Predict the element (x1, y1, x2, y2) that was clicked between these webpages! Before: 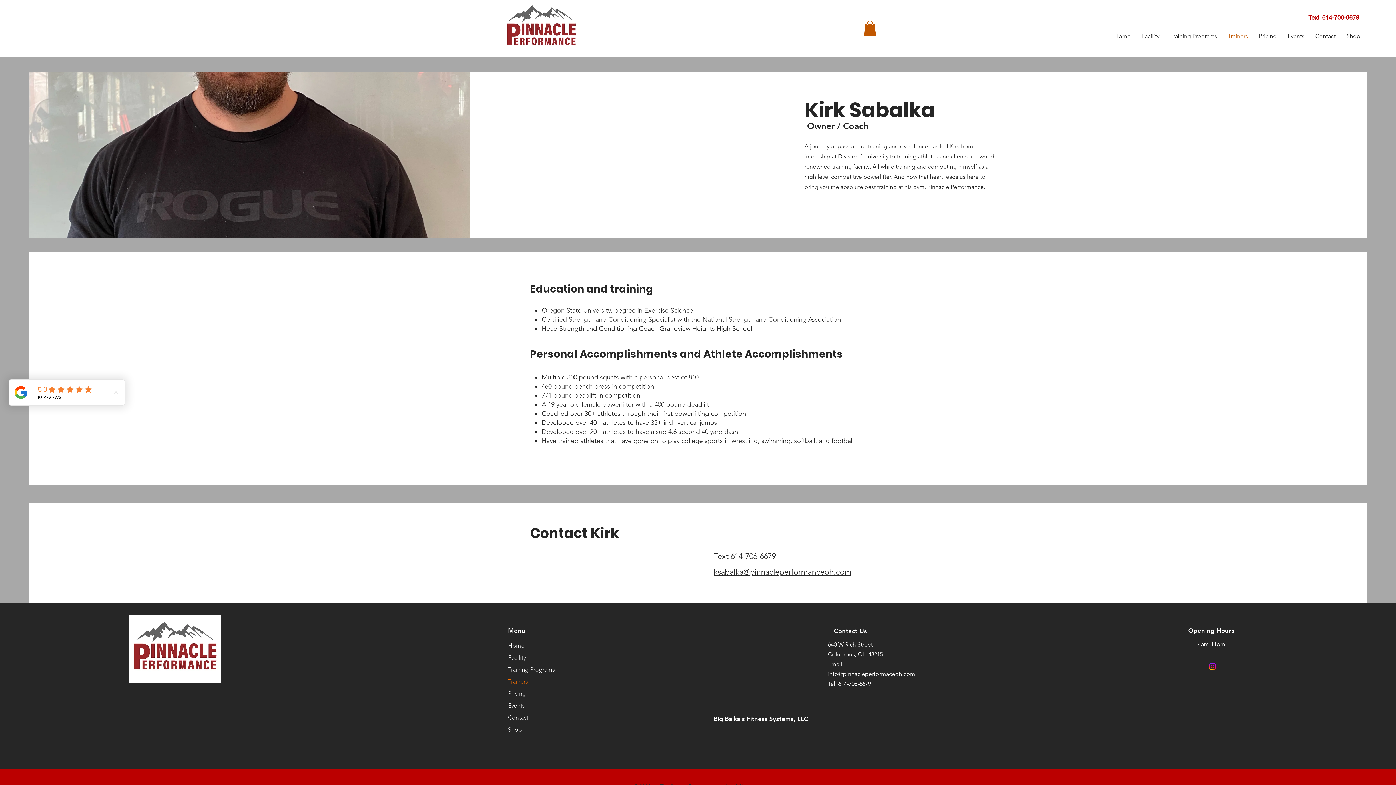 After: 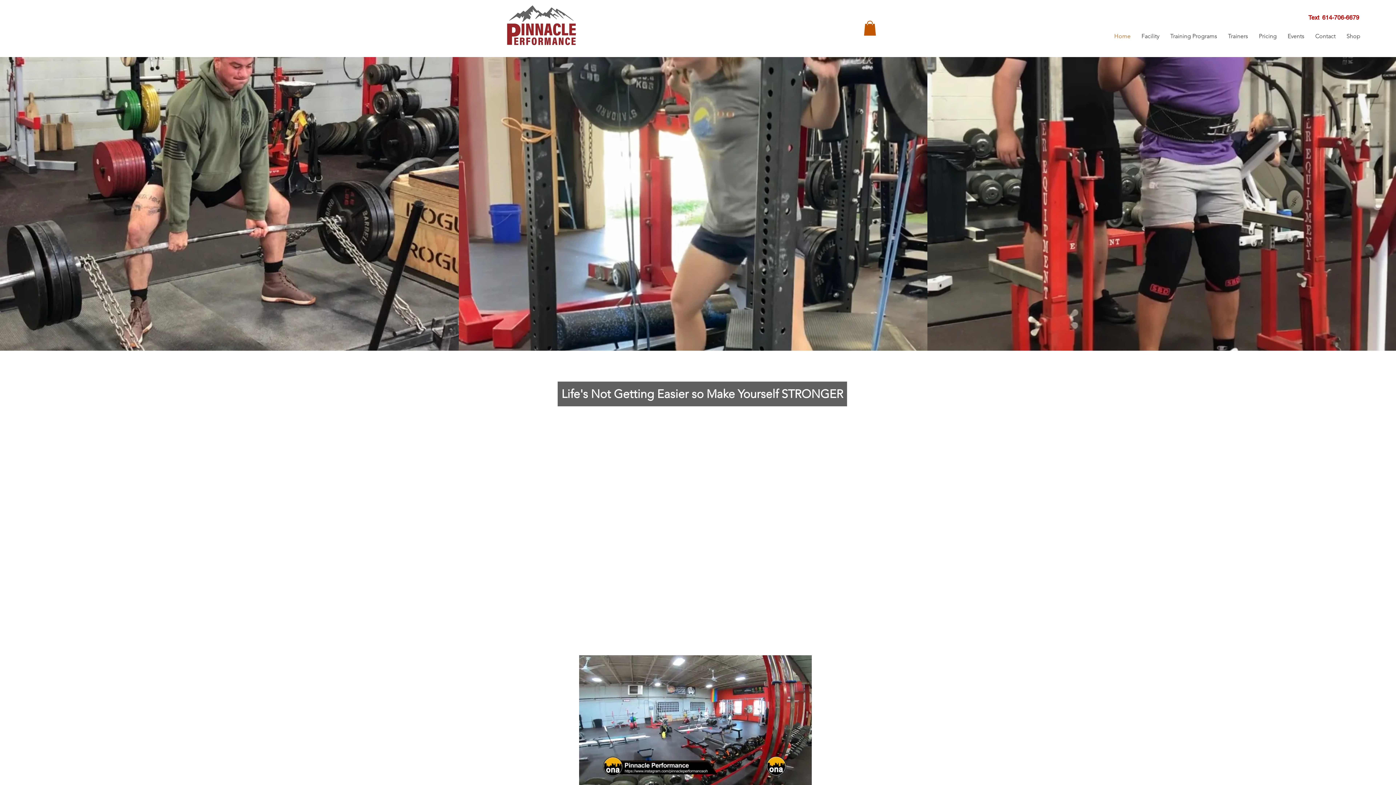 Action: bbox: (508, 711, 551, 723) label: Contact